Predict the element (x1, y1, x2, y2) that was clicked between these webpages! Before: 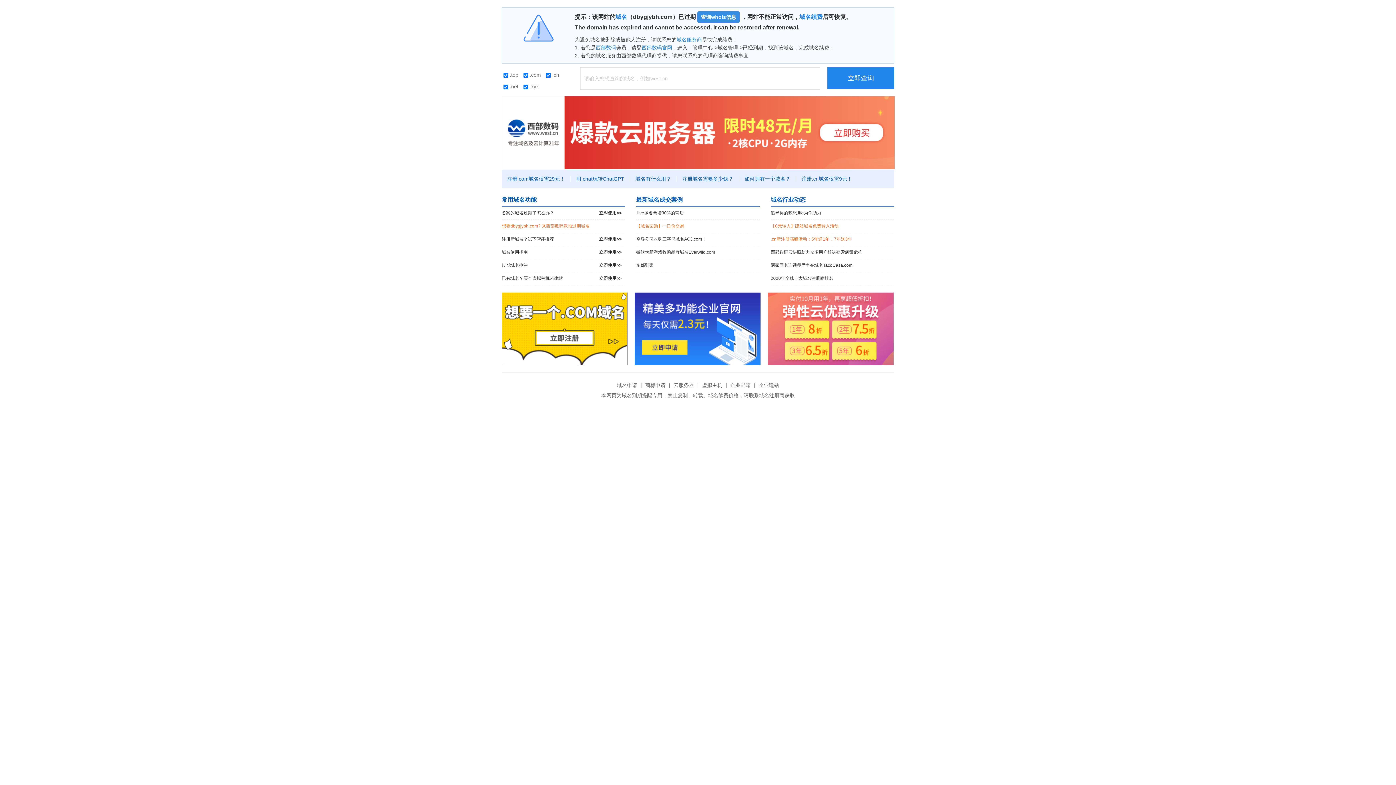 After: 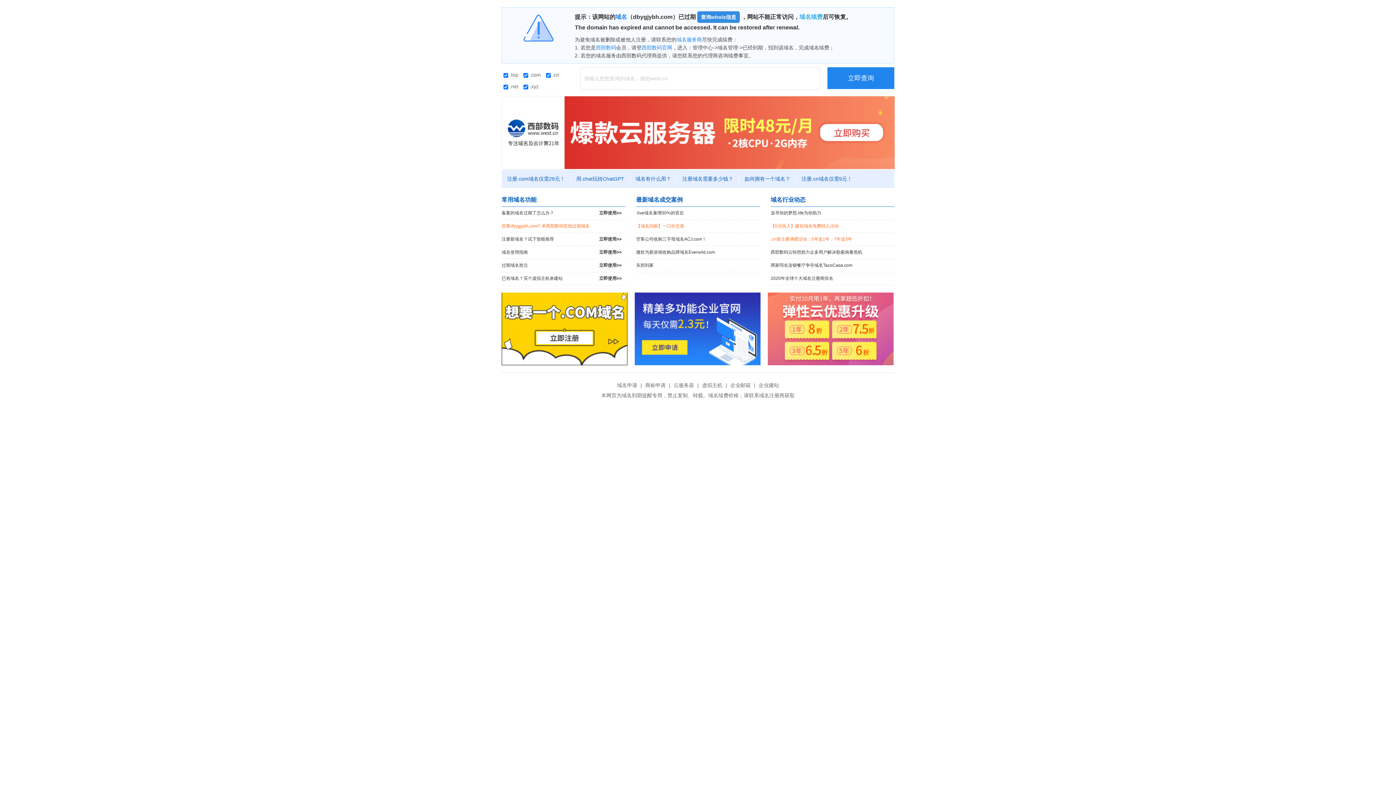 Action: bbox: (799, 13, 822, 20) label: 域名续费